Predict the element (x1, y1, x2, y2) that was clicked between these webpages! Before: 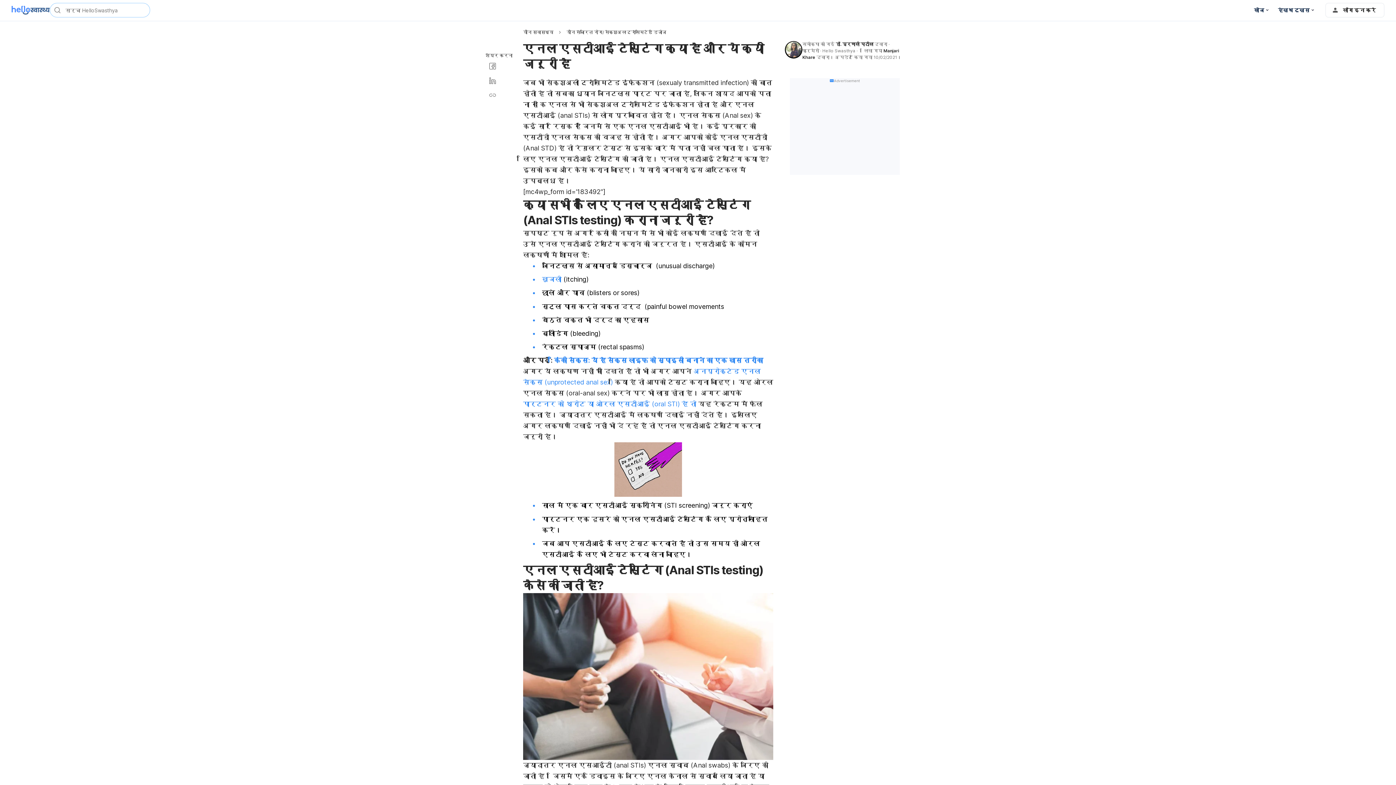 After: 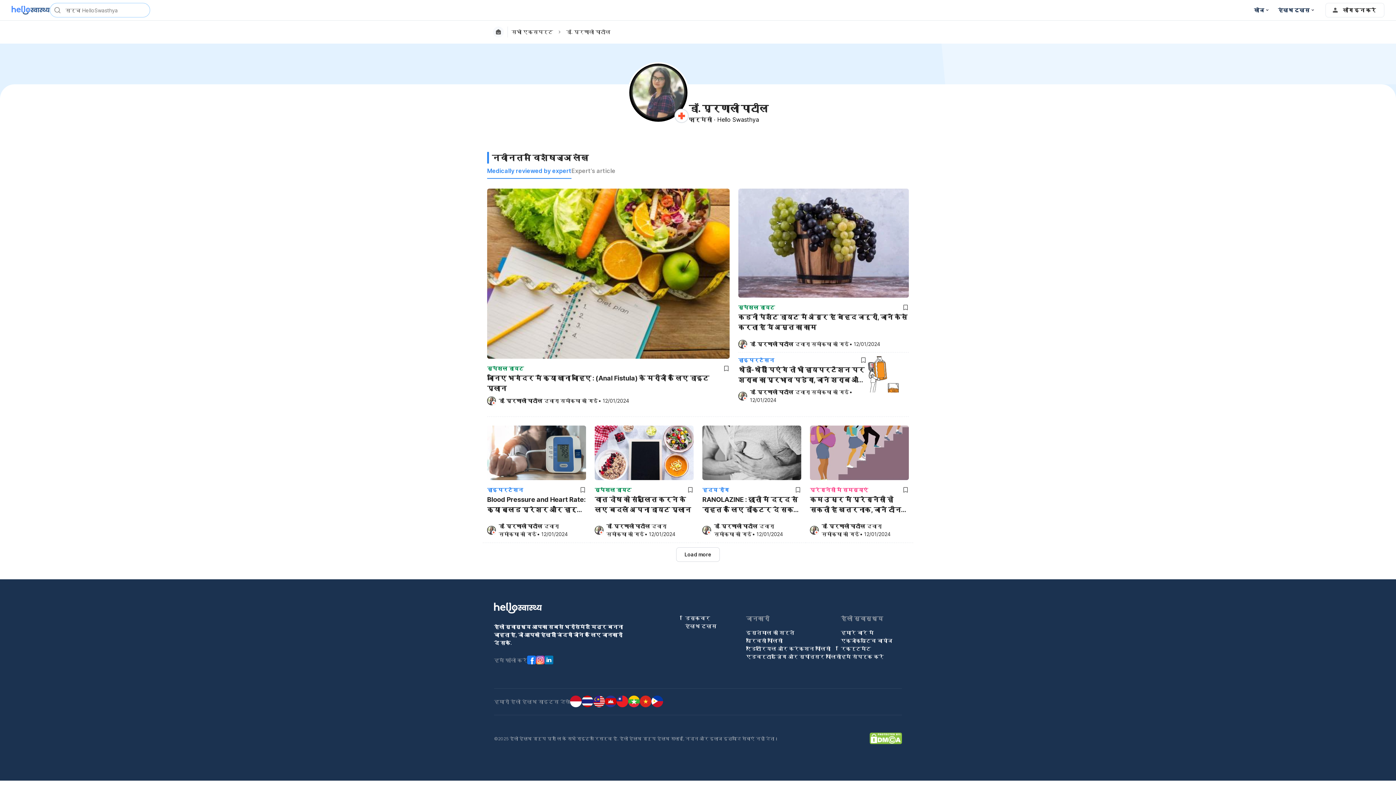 Action: label: डॉ. प्रणाली पाटील bbox: (836, 41, 873, 46)